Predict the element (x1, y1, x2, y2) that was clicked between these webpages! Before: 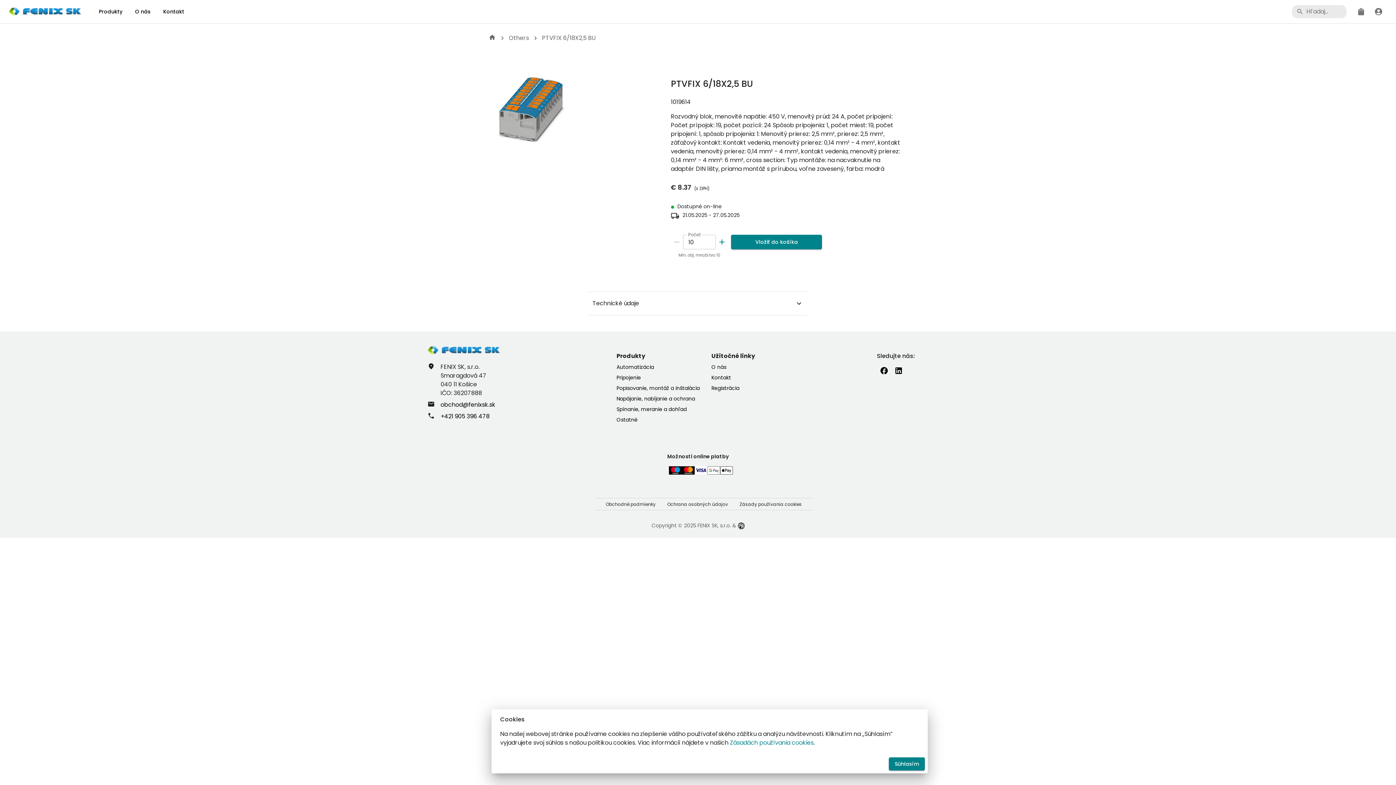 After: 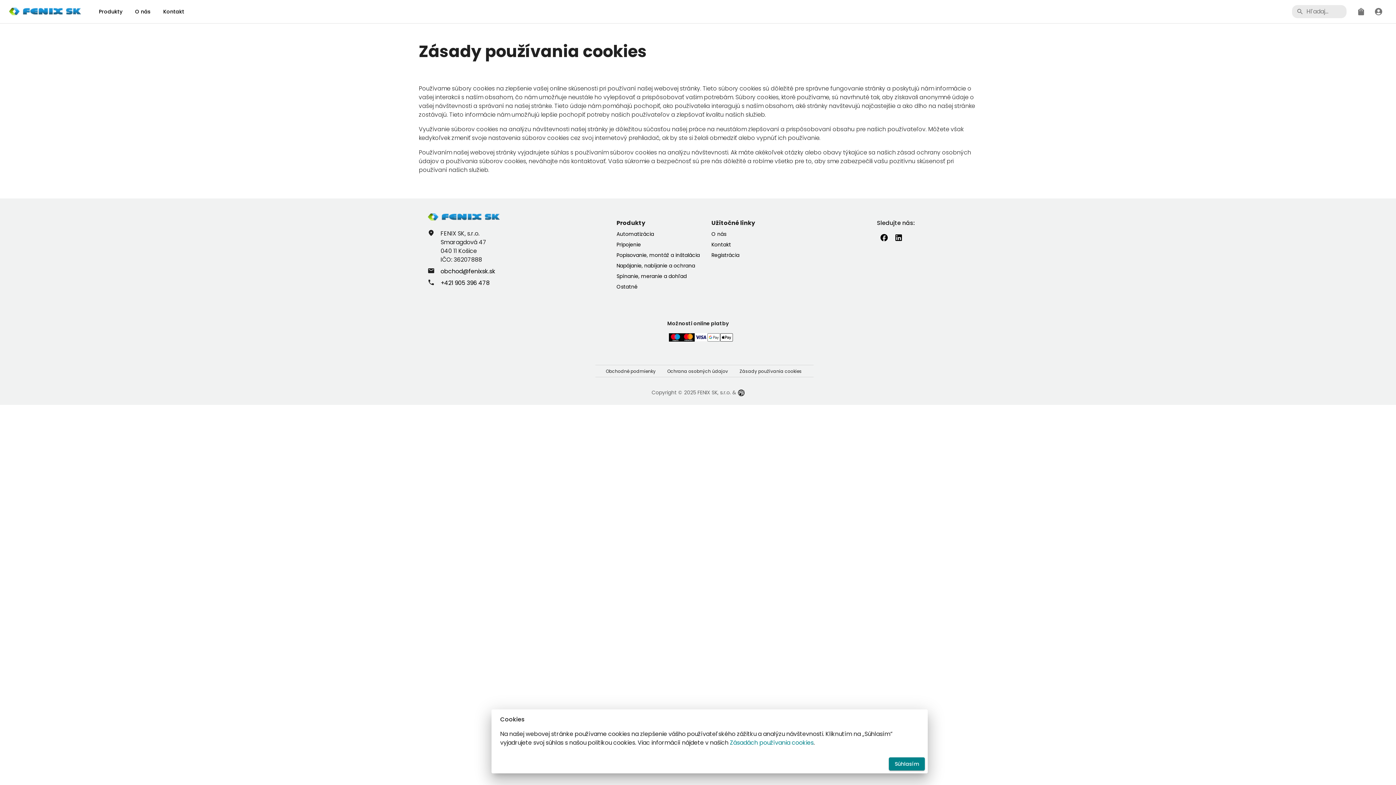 Action: label: Zásadách používania cookies bbox: (730, 738, 813, 747)